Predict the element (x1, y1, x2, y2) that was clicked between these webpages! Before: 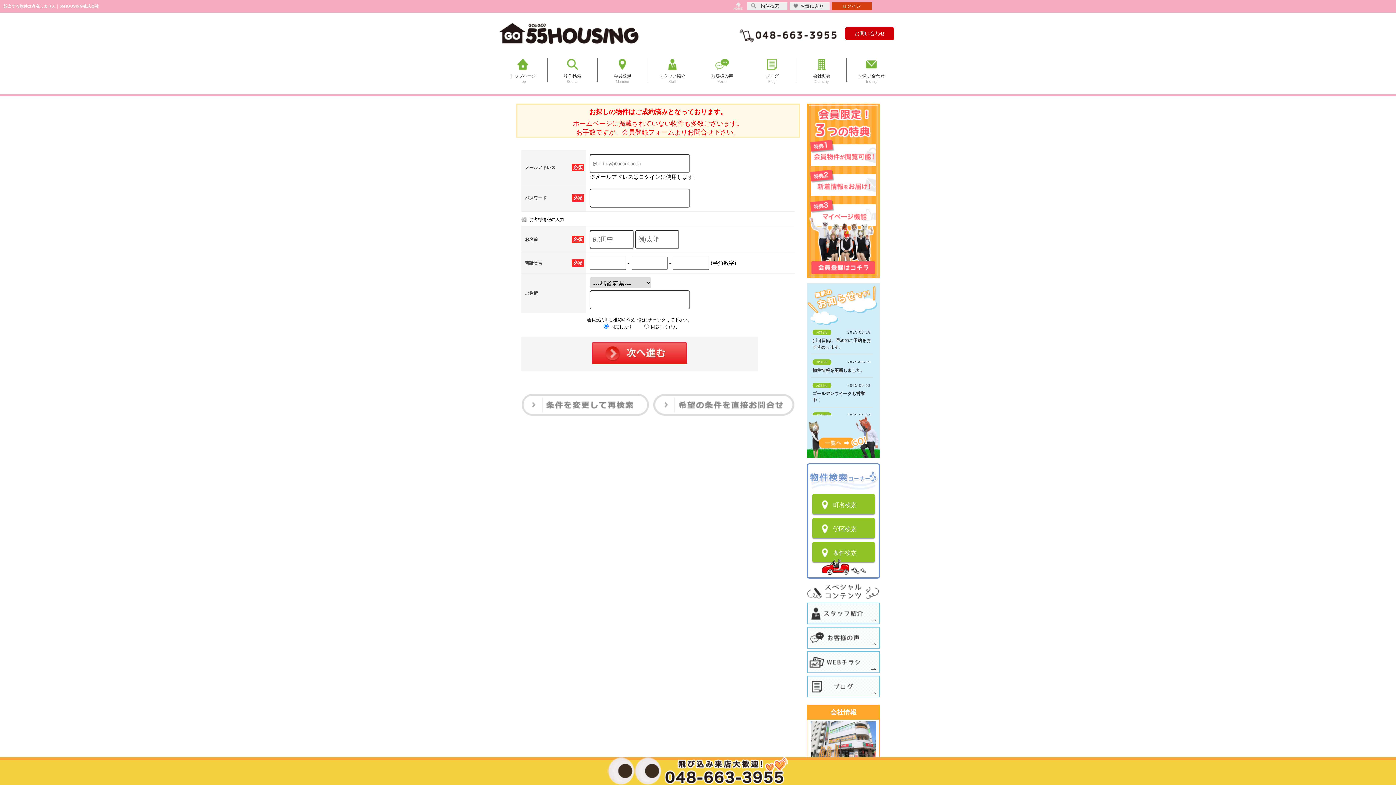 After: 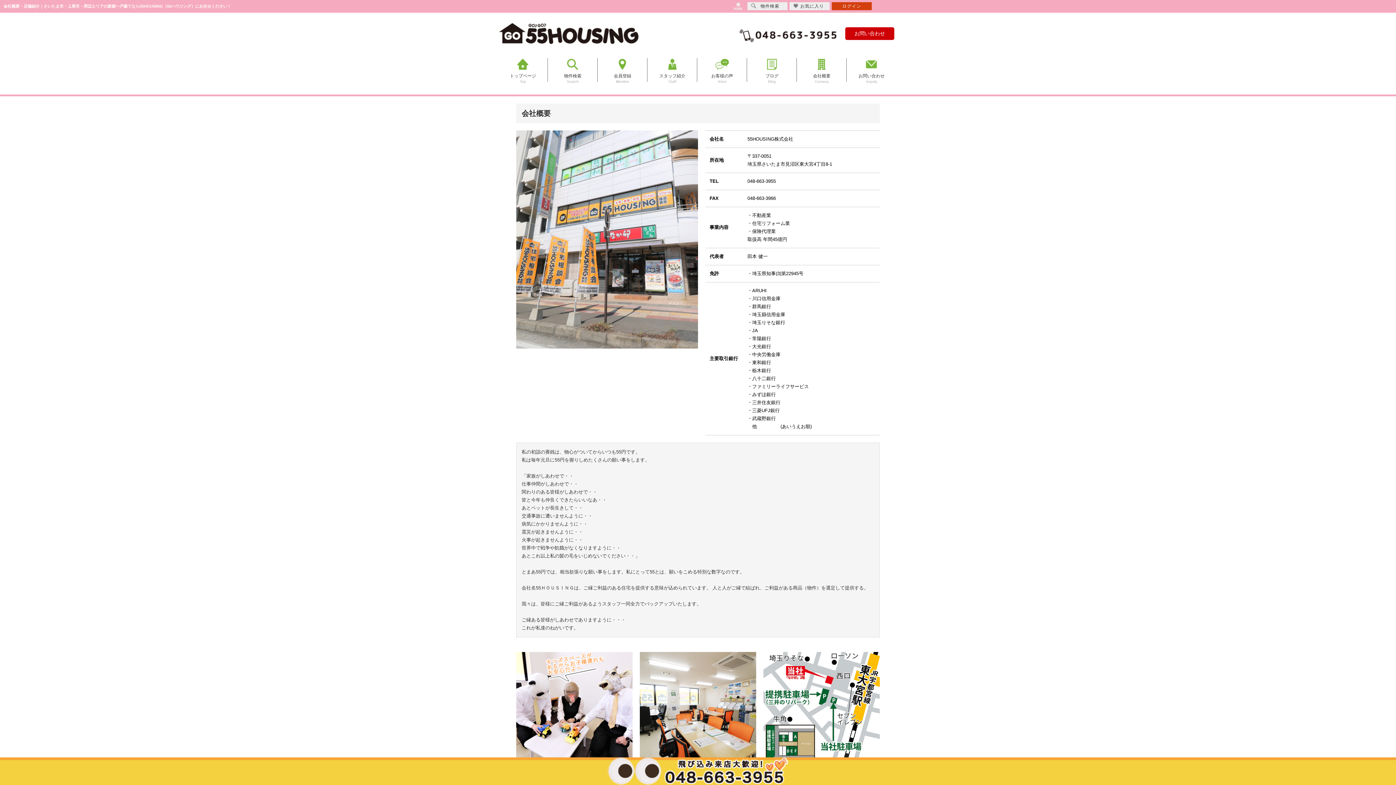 Action: bbox: (800, 54, 843, 85) label: 会社概要

Comany